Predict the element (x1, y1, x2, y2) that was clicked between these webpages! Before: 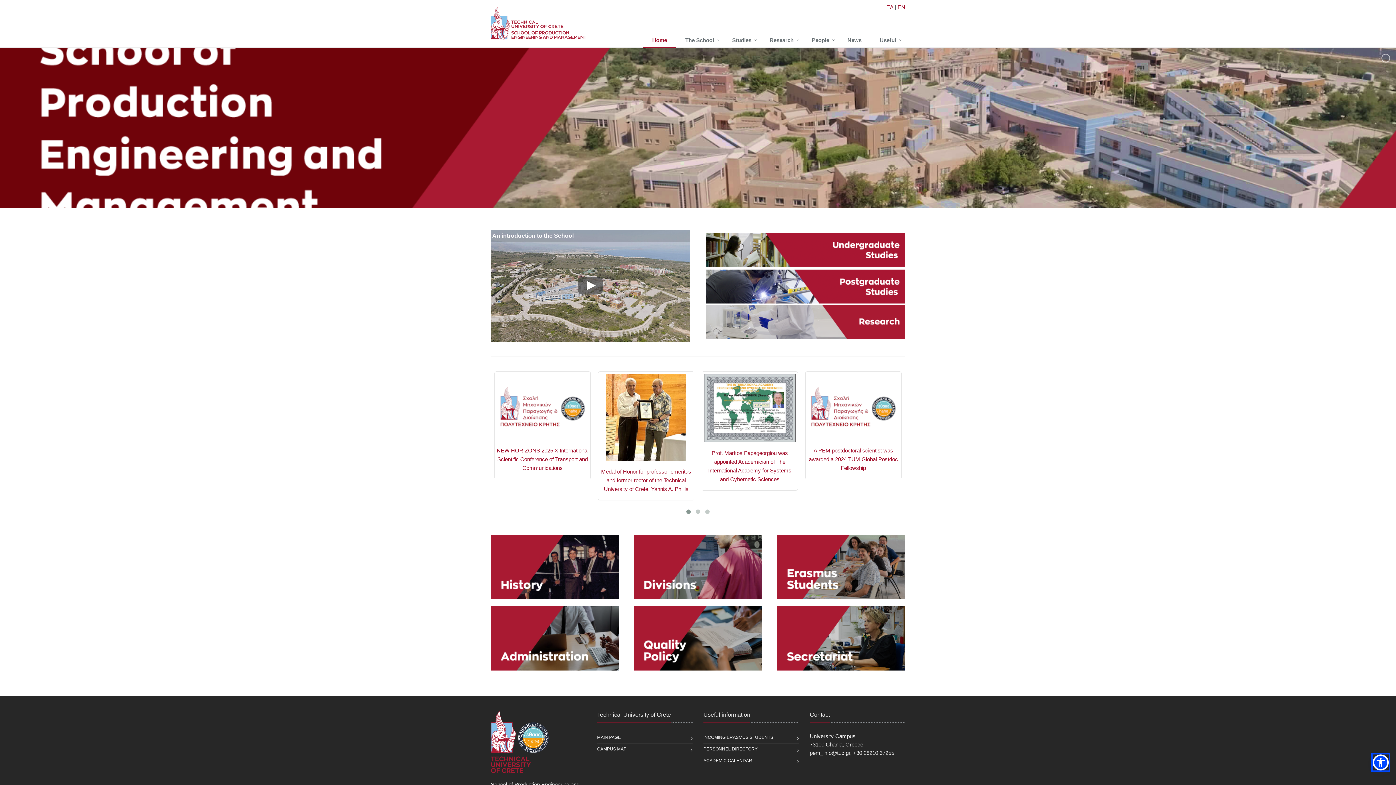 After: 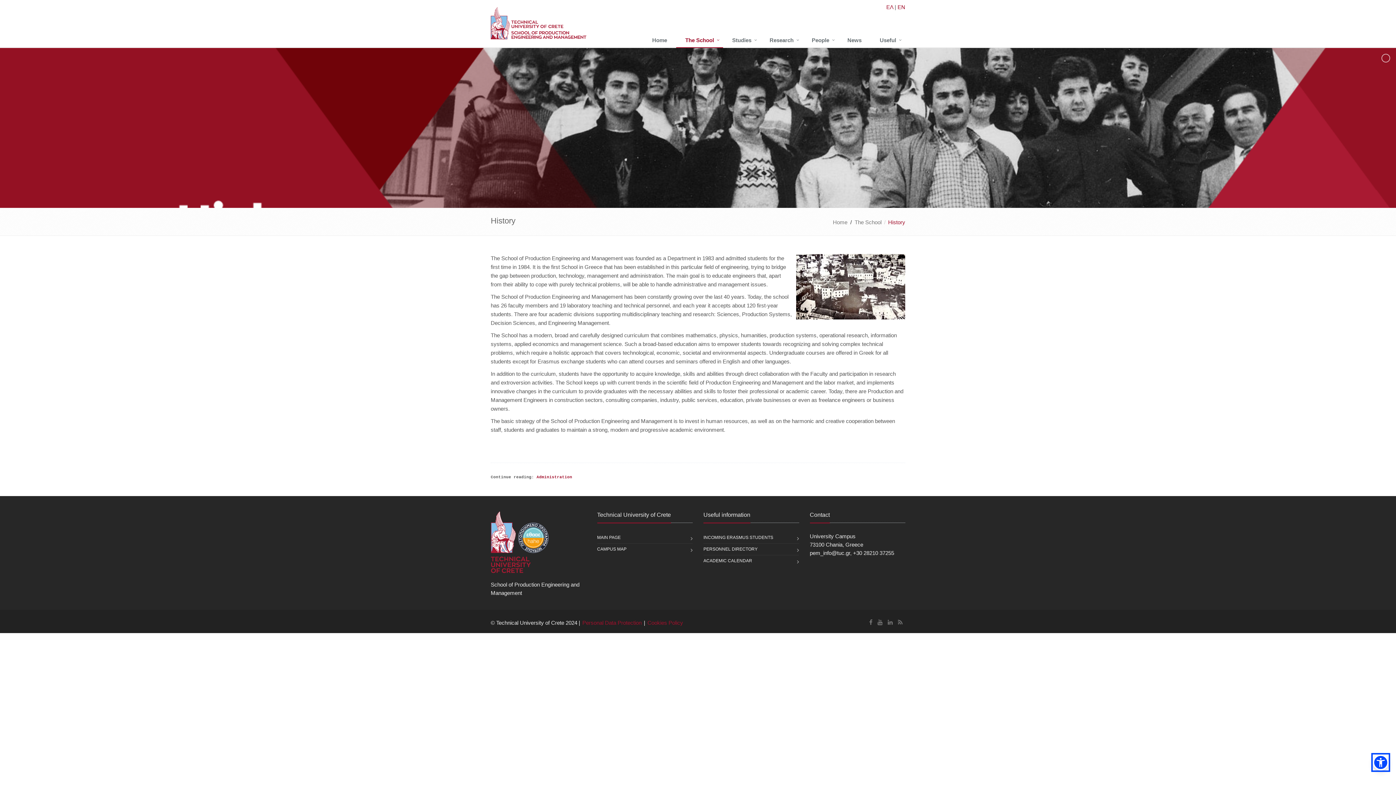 Action: bbox: (490, 534, 619, 599)